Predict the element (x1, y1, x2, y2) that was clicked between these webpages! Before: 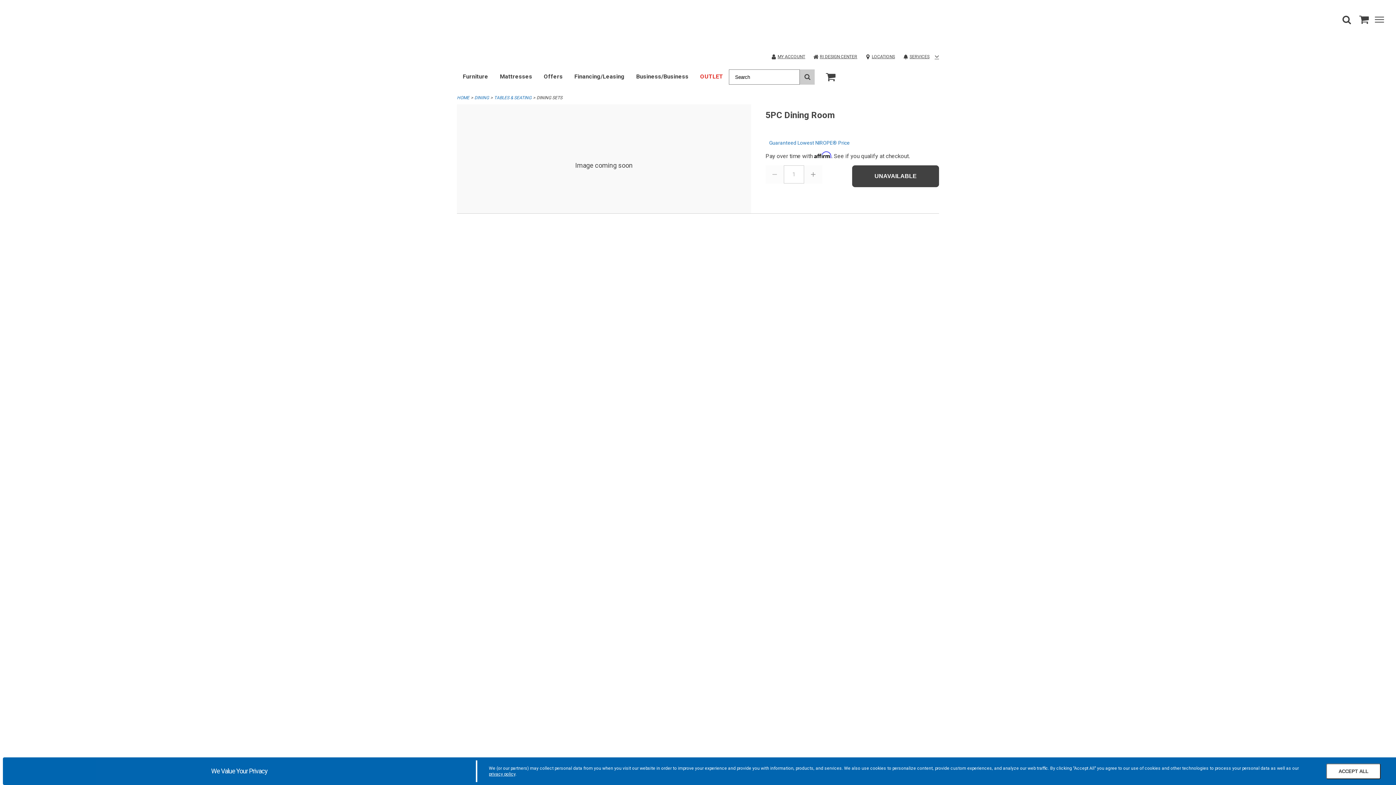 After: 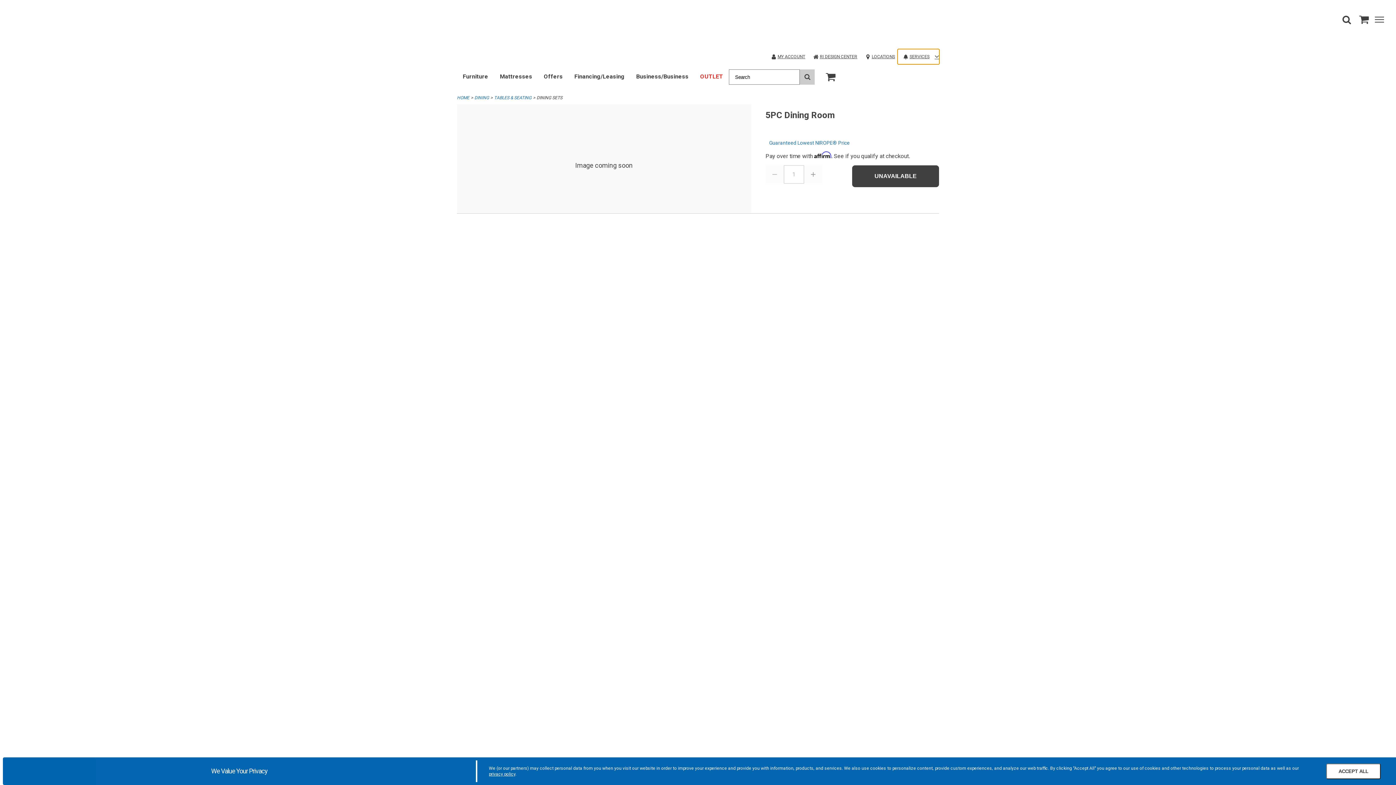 Action: label: SERVICES bbox: (898, 49, 939, 64)